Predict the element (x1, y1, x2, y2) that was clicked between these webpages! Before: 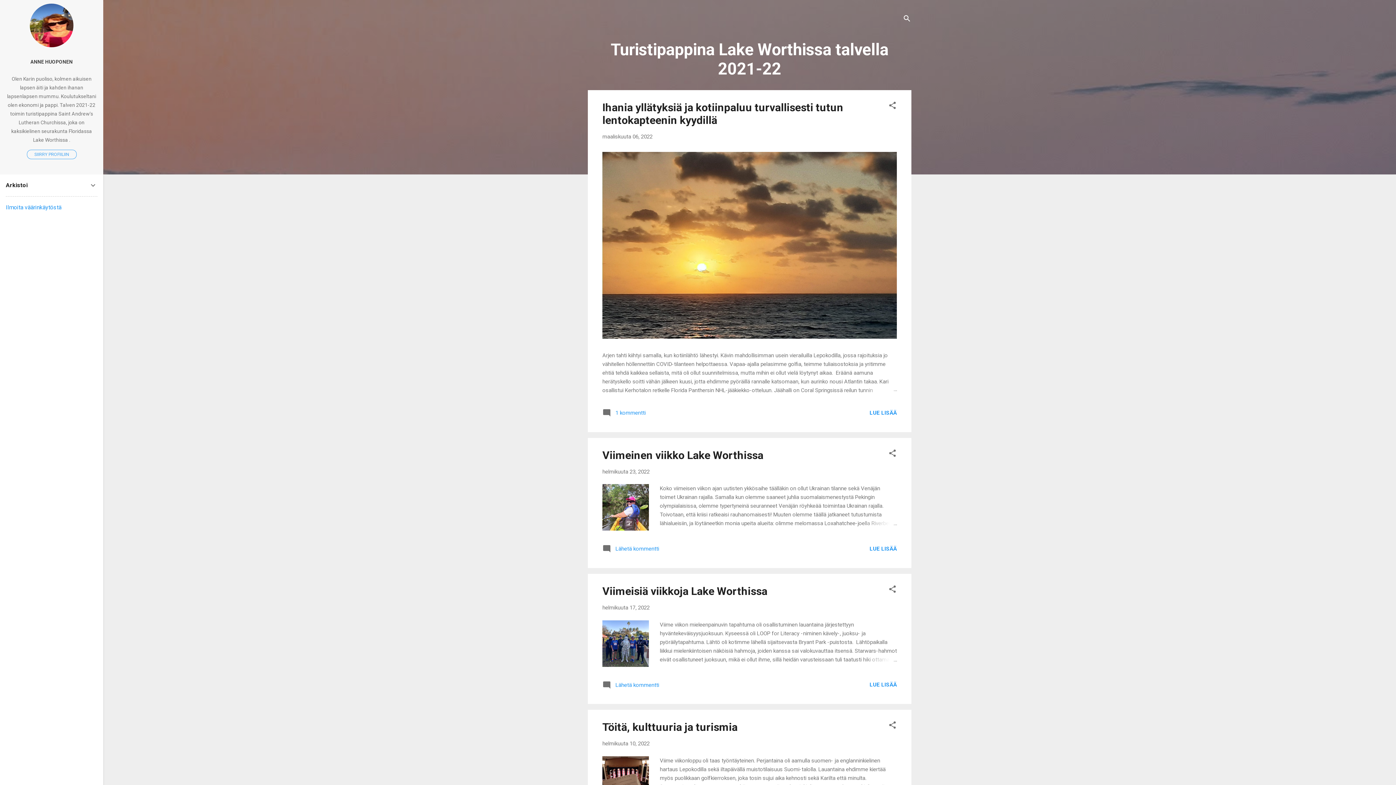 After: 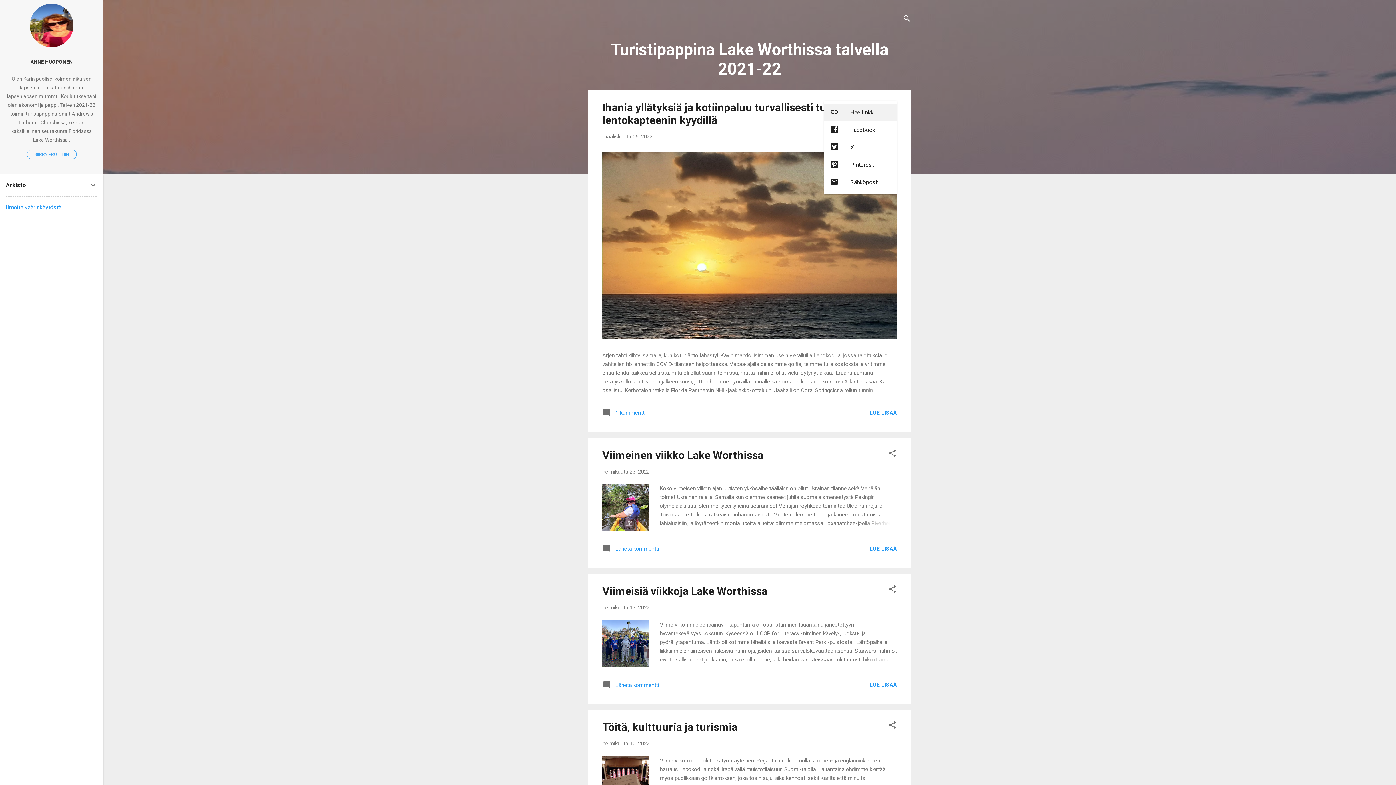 Action: bbox: (888, 101, 897, 112) label: Jaa muille